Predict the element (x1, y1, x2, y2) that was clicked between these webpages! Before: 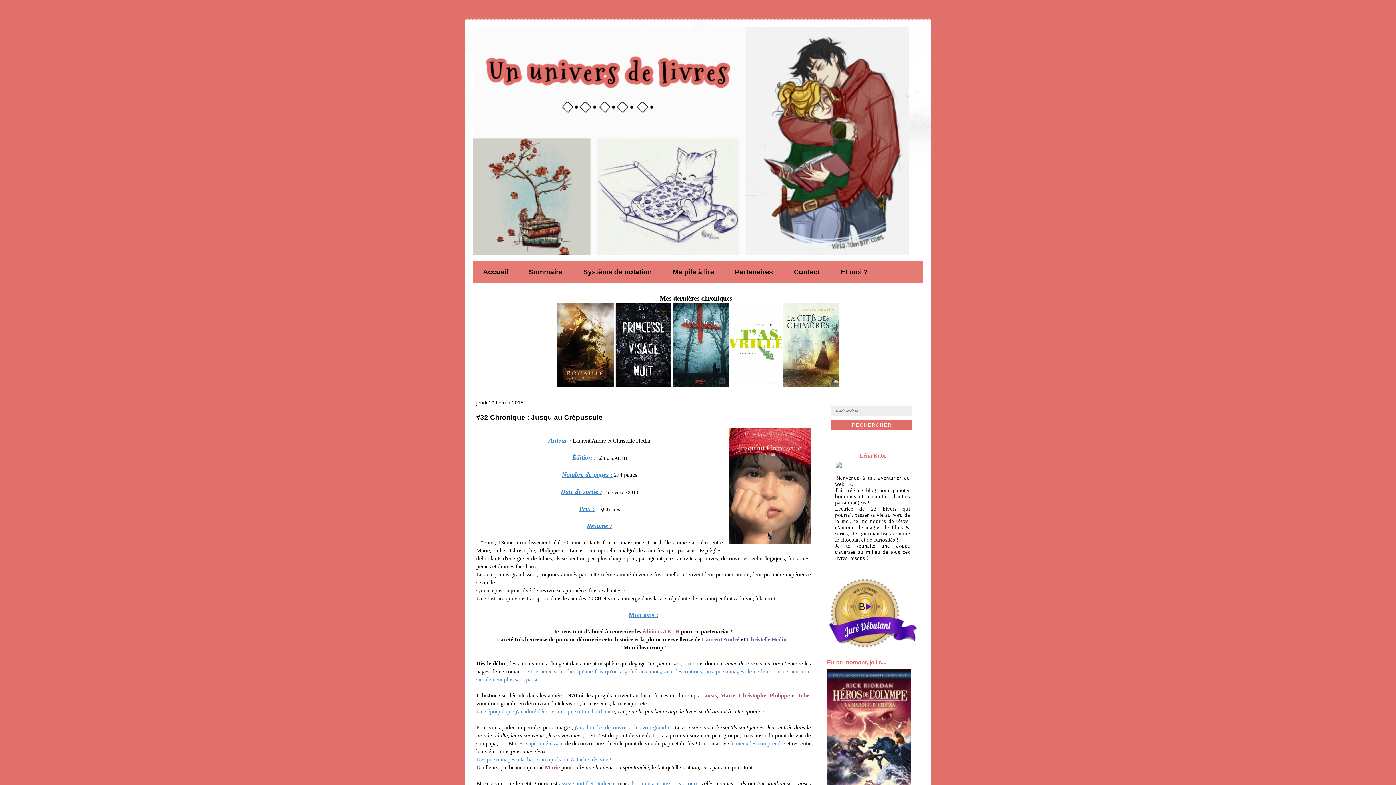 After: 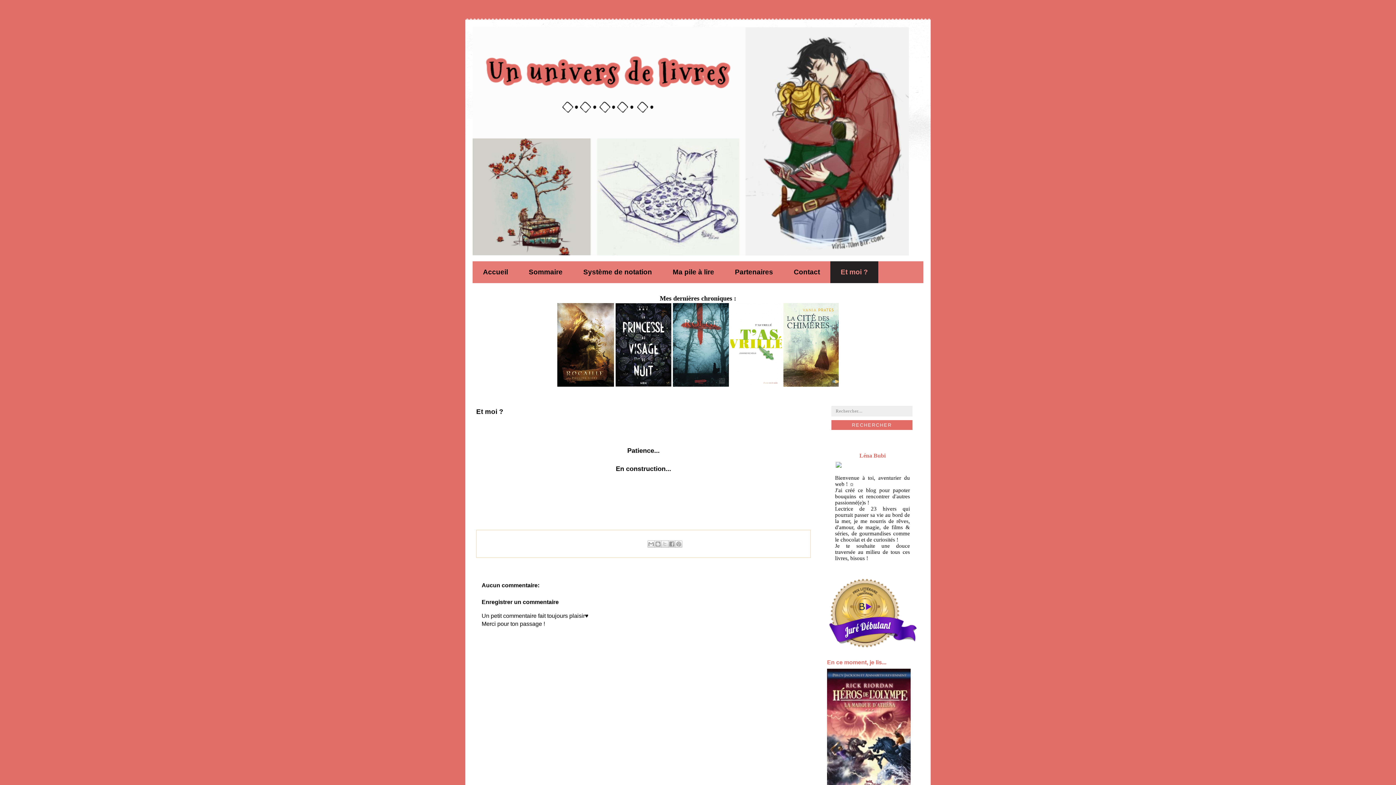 Action: label: Et moi ? bbox: (830, 261, 878, 283)